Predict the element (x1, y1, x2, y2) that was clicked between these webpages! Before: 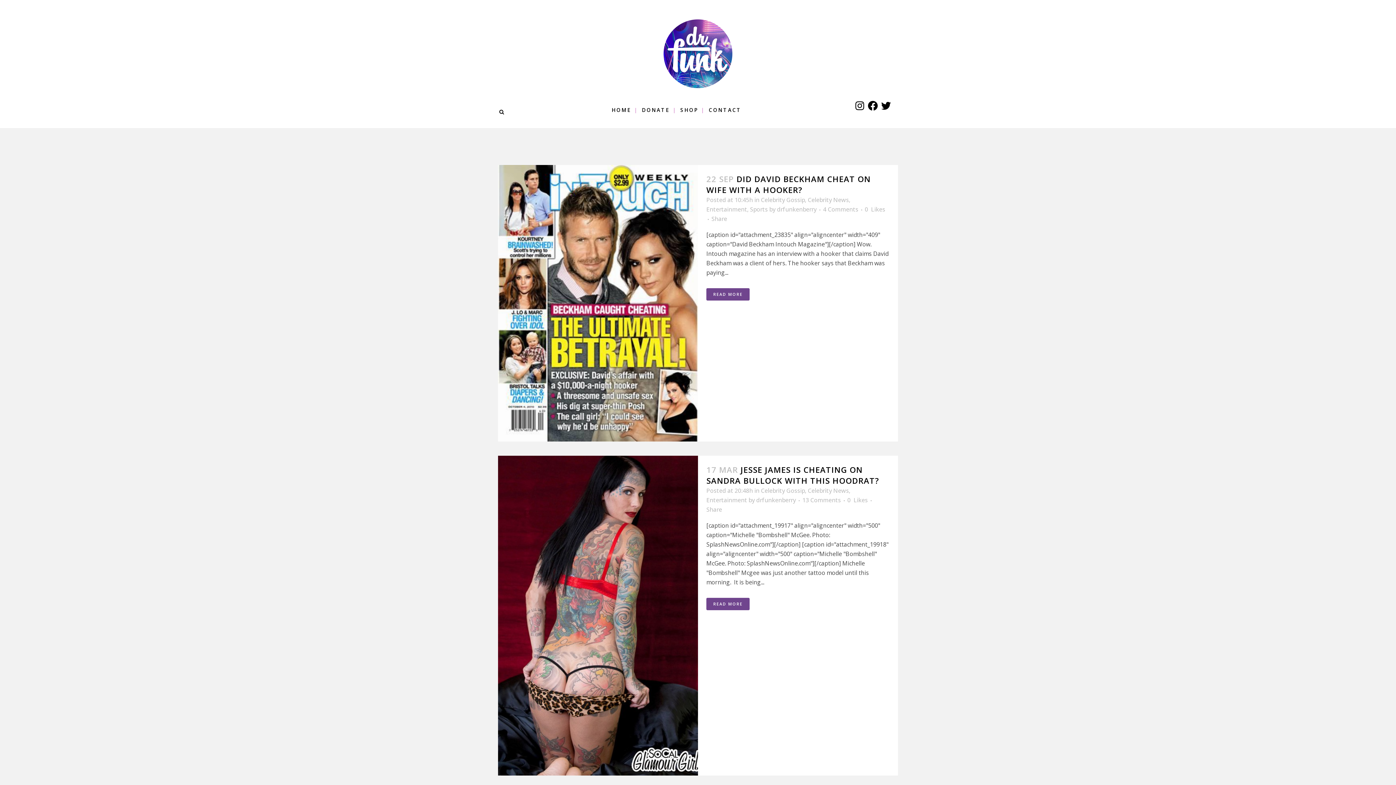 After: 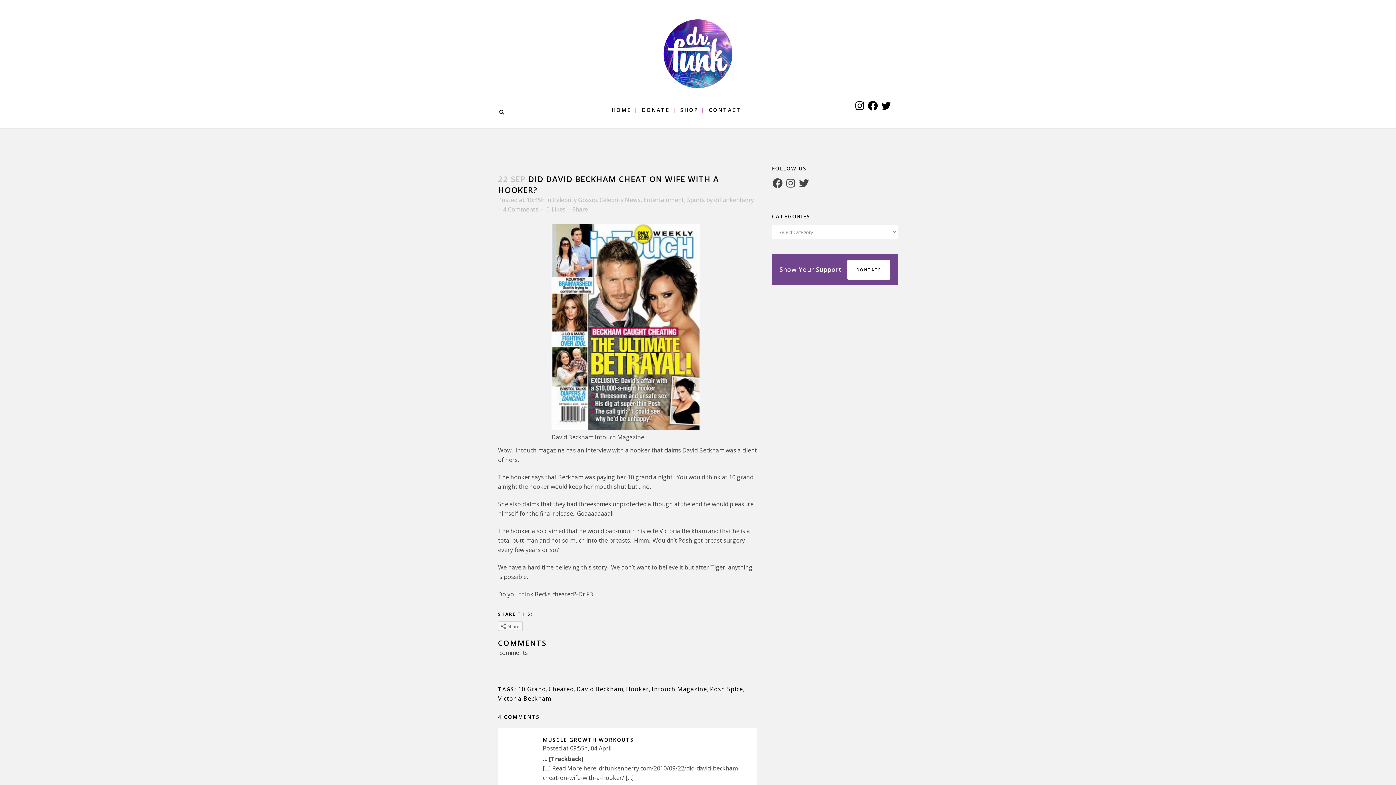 Action: bbox: (706, 288, 749, 300) label: READ MORE